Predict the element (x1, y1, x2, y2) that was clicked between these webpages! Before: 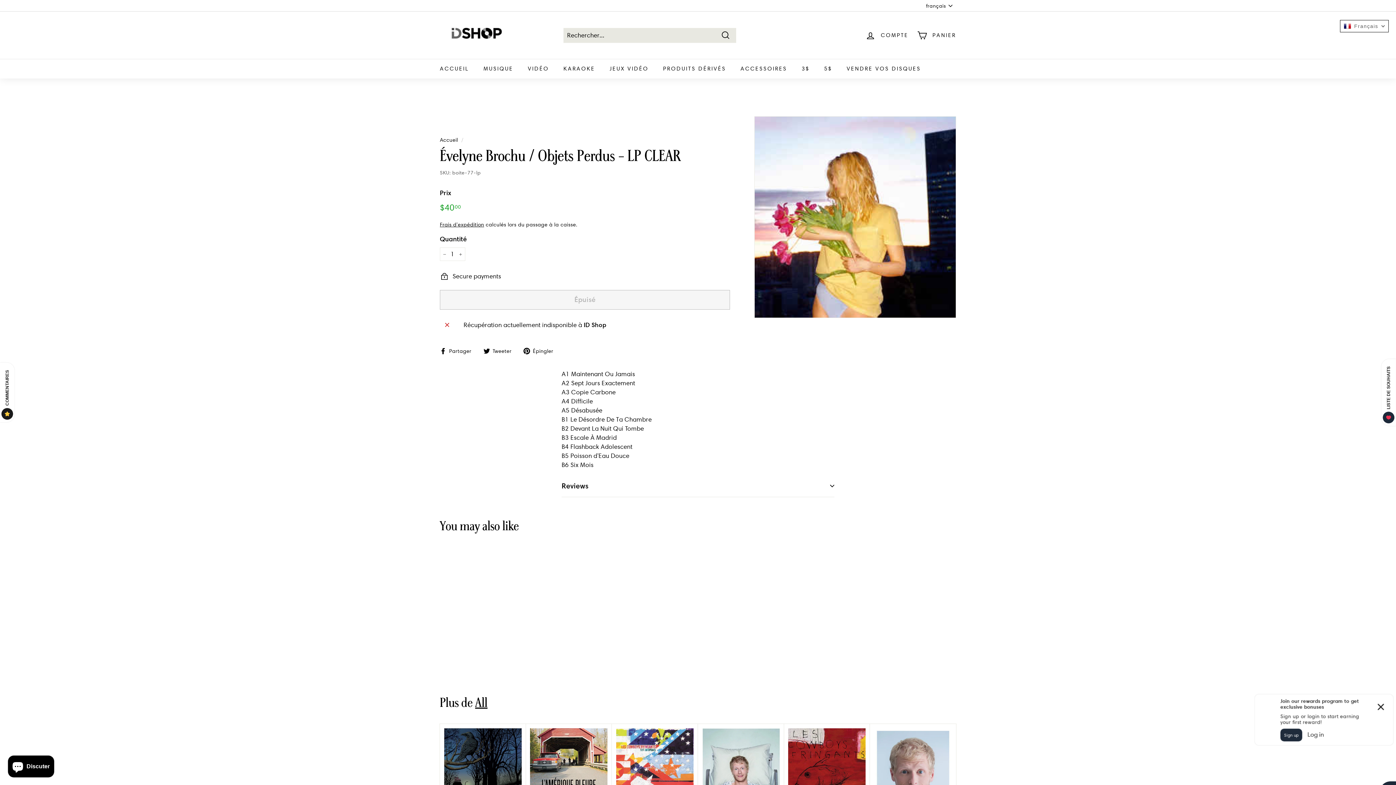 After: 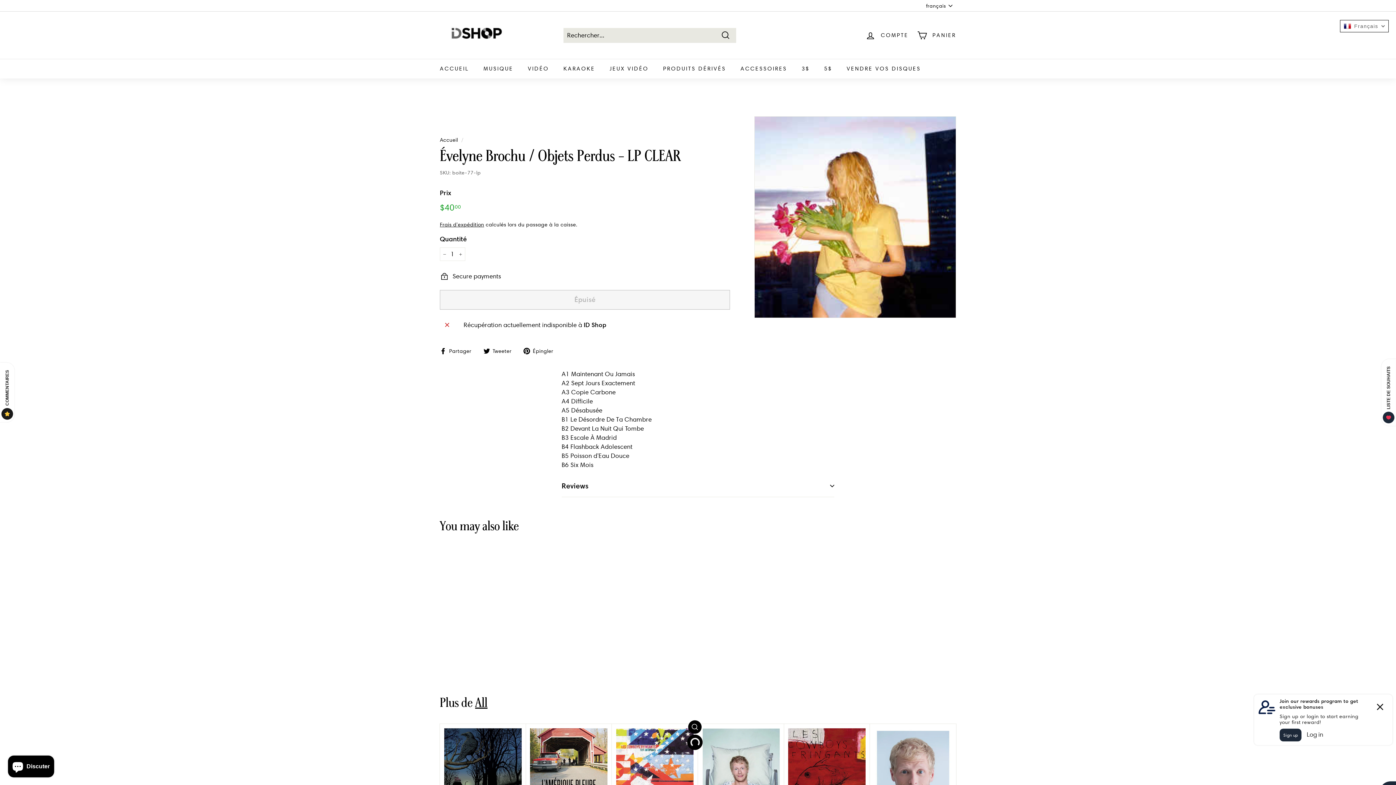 Action: label: Ajouter au panier bbox: (688, 737, 701, 751)